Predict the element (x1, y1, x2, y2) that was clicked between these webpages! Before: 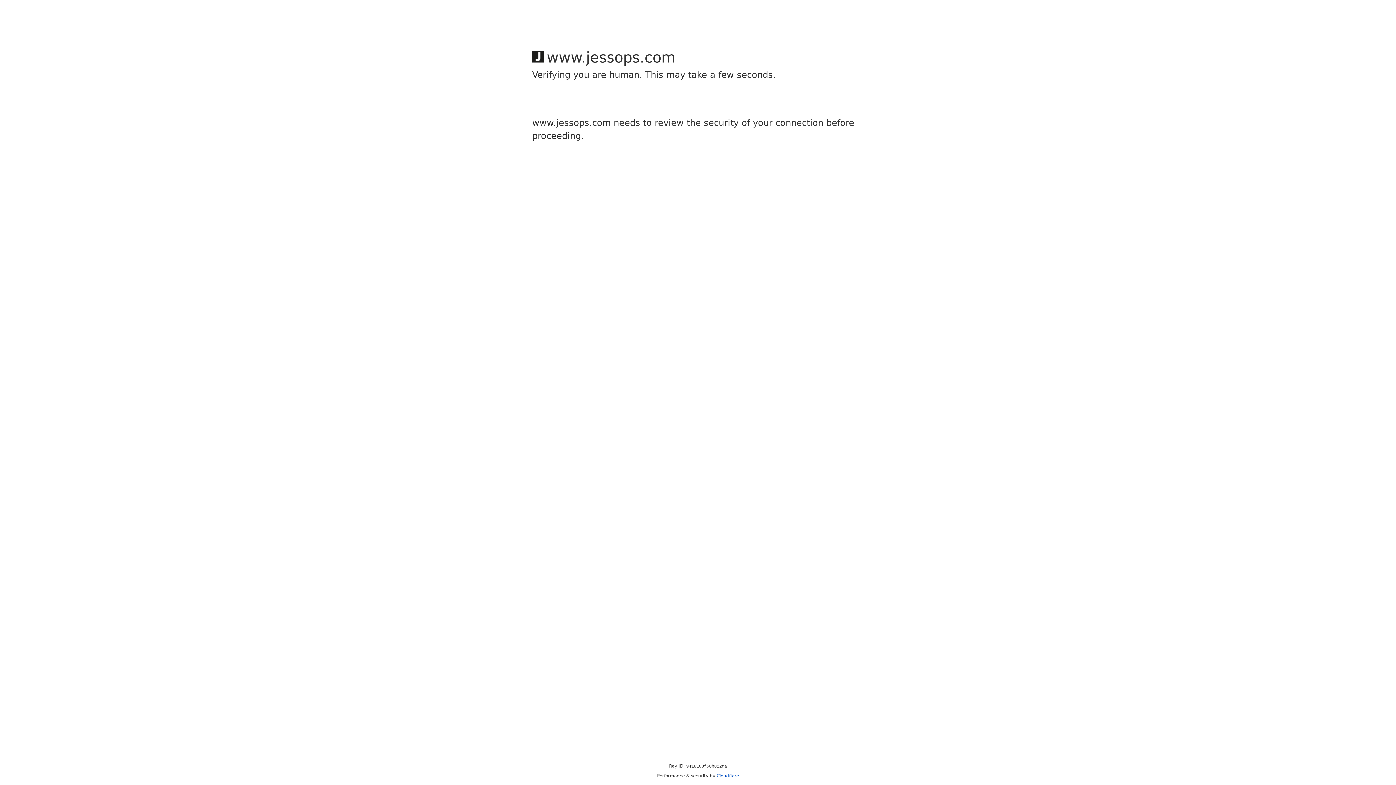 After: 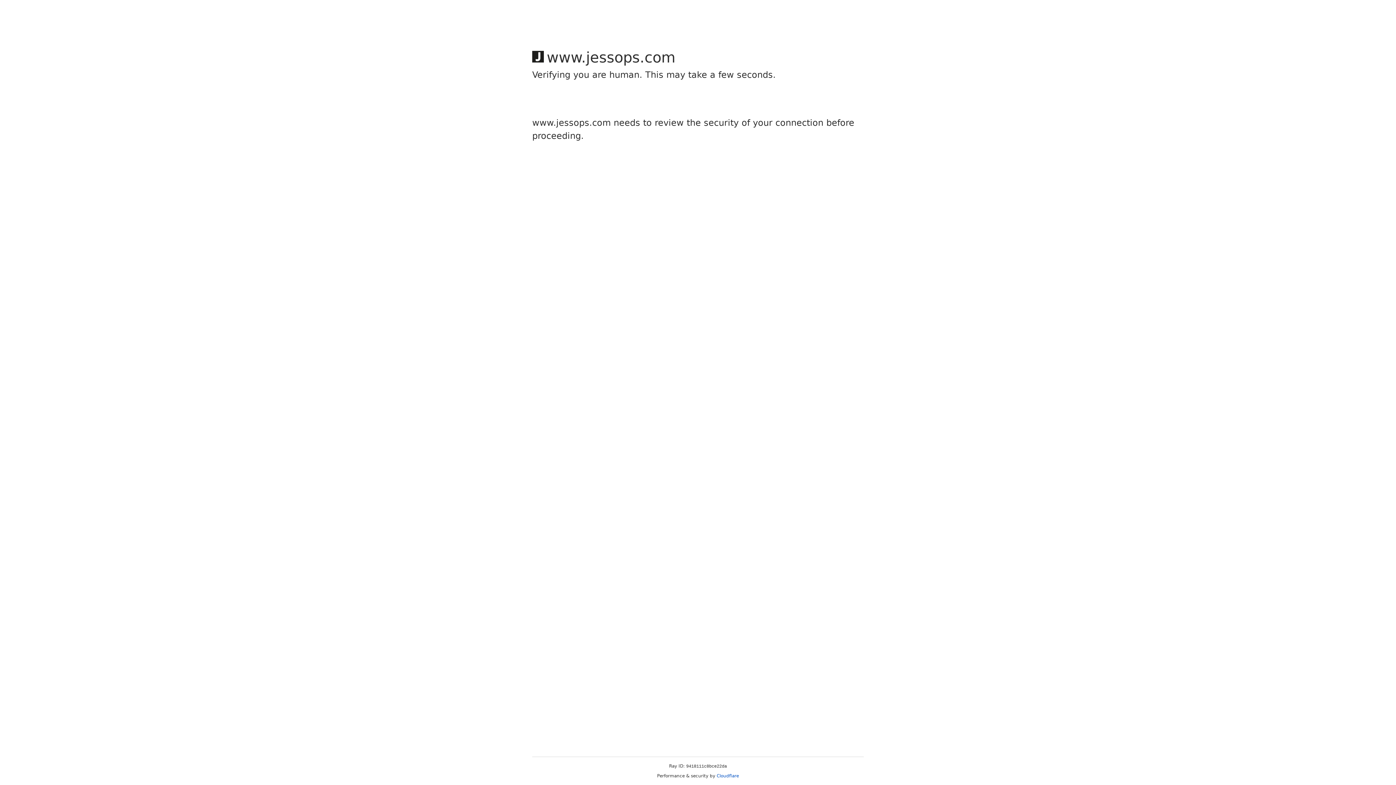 Action: label: Cloudflare bbox: (716, 773, 739, 778)